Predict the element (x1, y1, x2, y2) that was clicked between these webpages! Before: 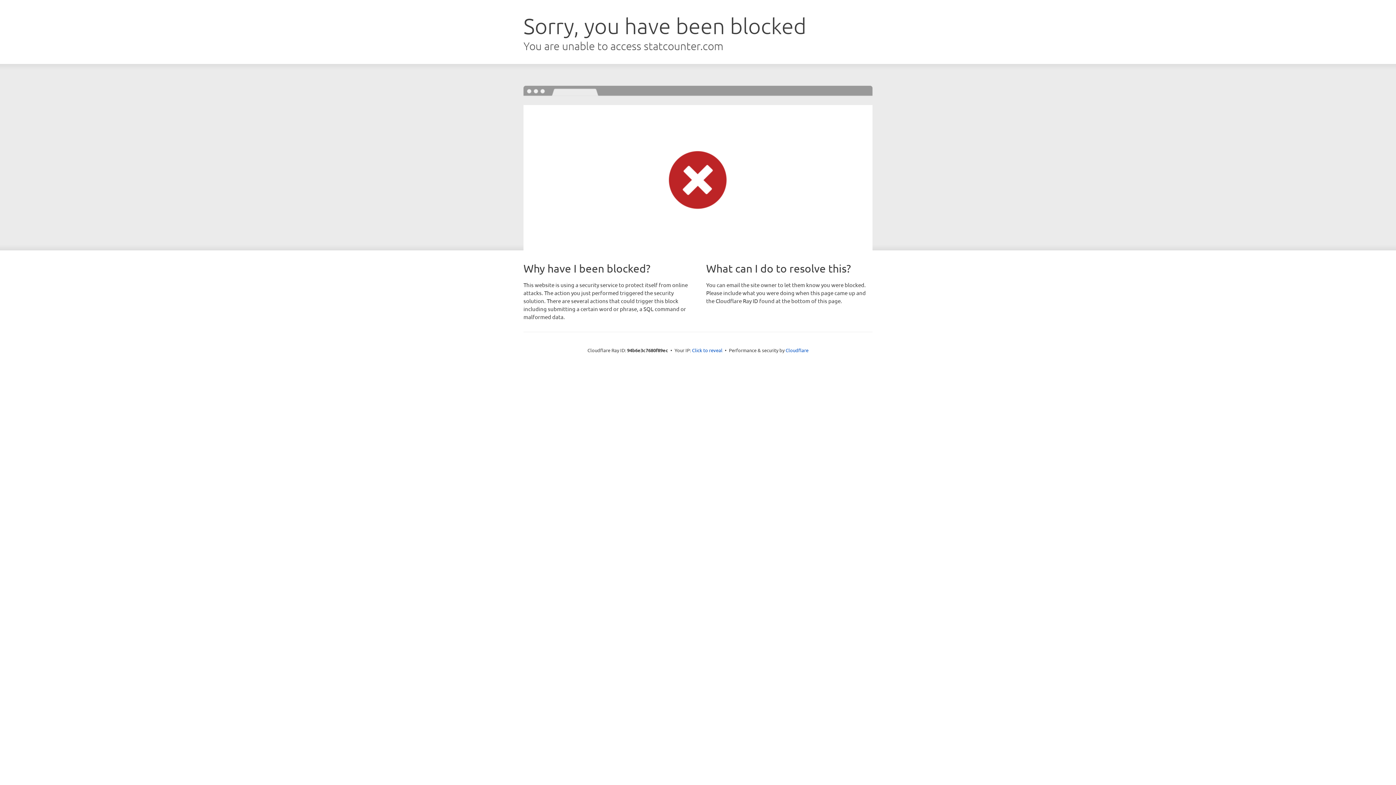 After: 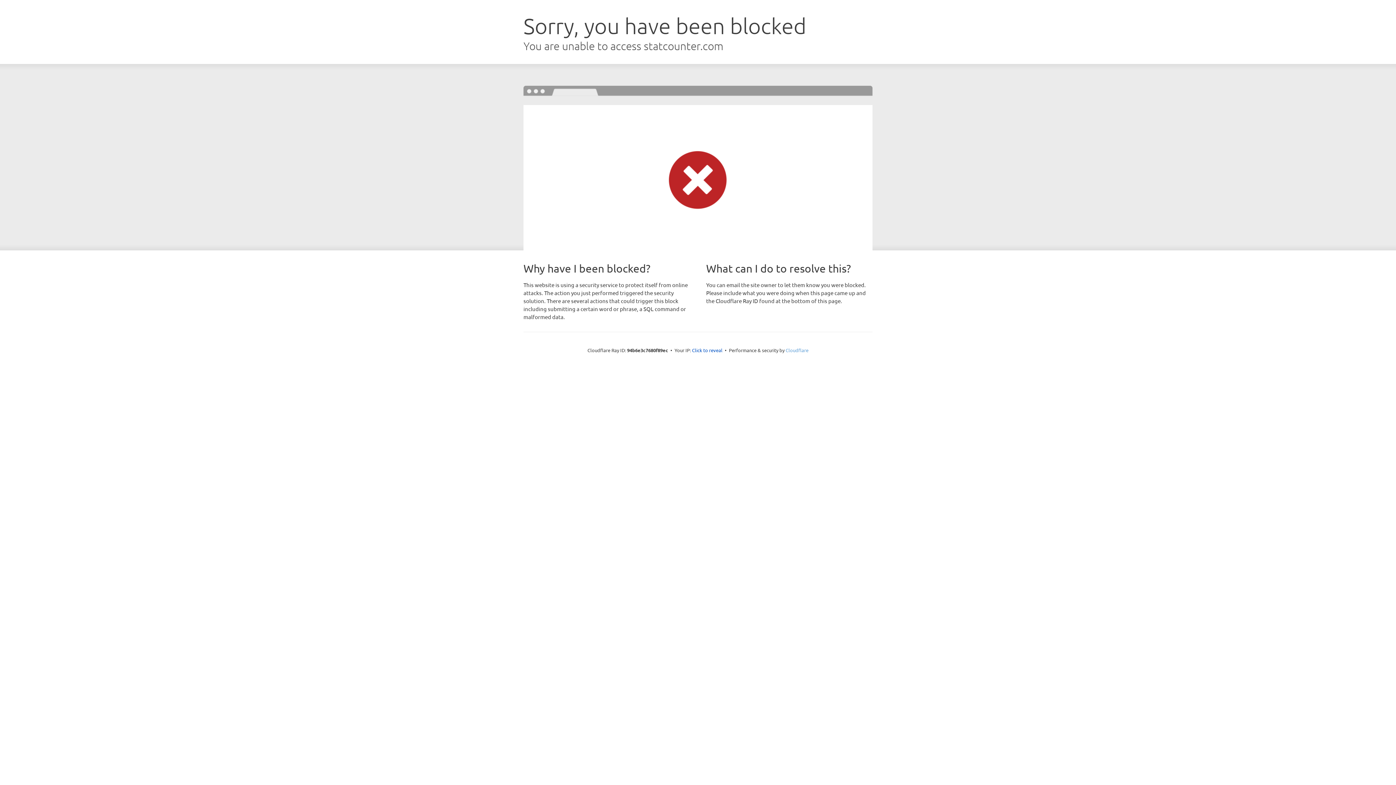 Action: label: Cloudflare bbox: (785, 347, 808, 353)